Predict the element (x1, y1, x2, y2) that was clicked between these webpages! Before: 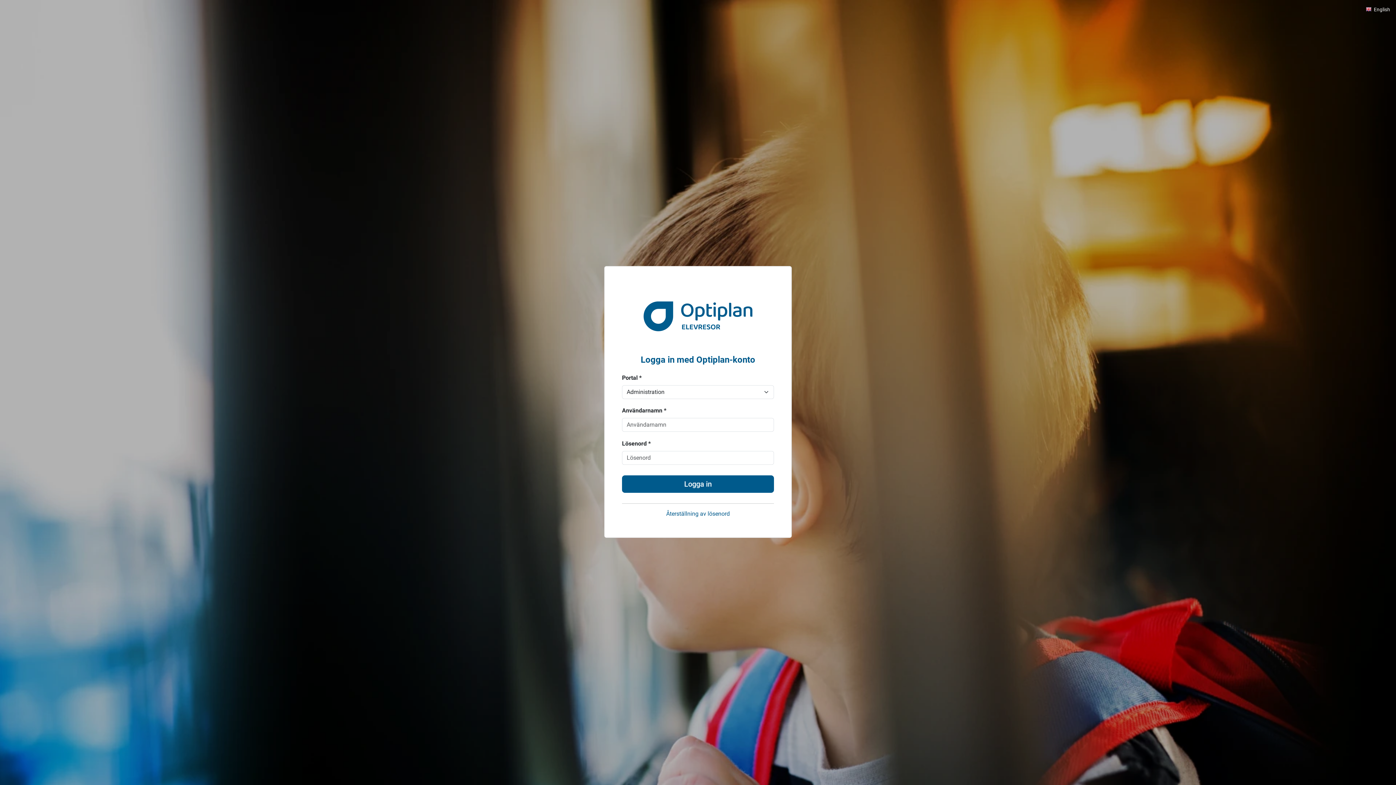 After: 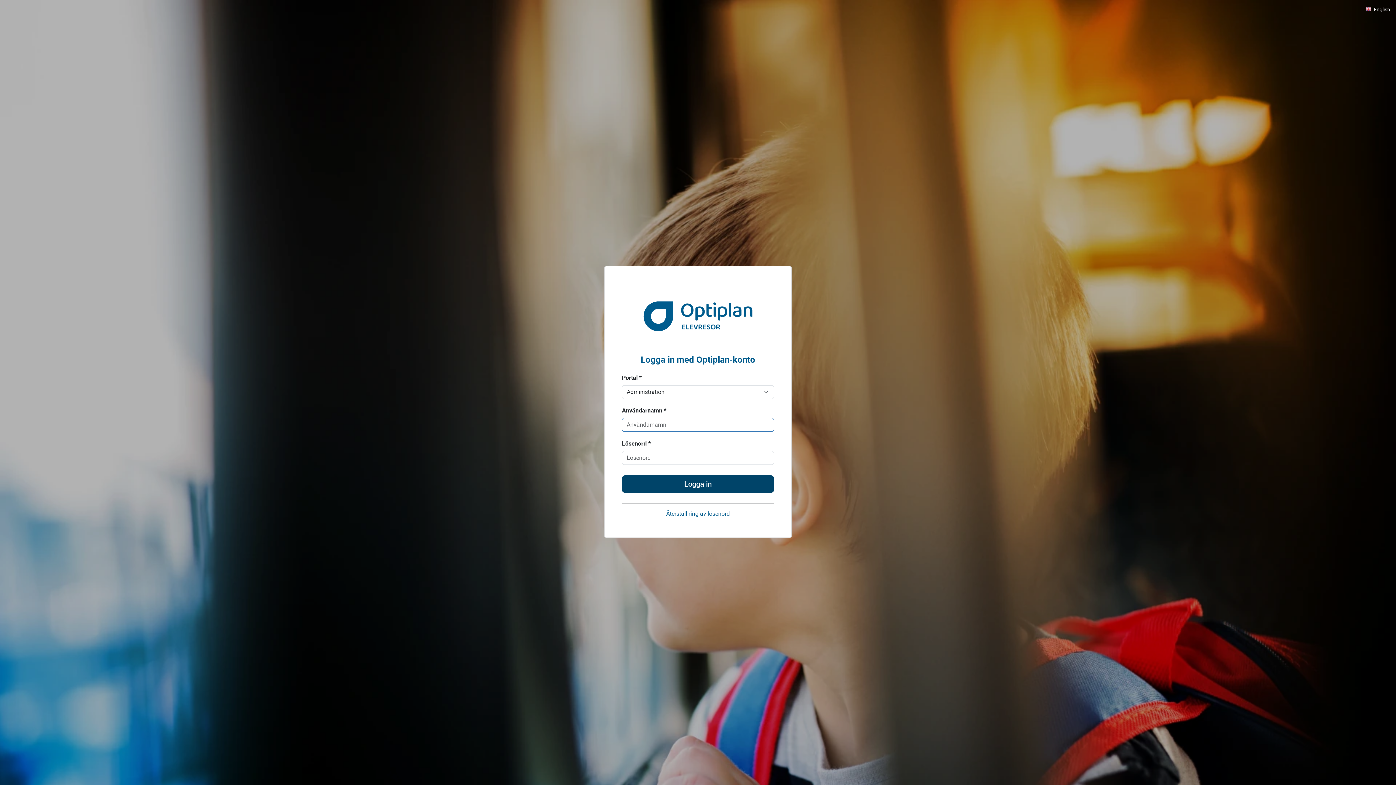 Action: label: Logga in bbox: (622, 475, 774, 493)